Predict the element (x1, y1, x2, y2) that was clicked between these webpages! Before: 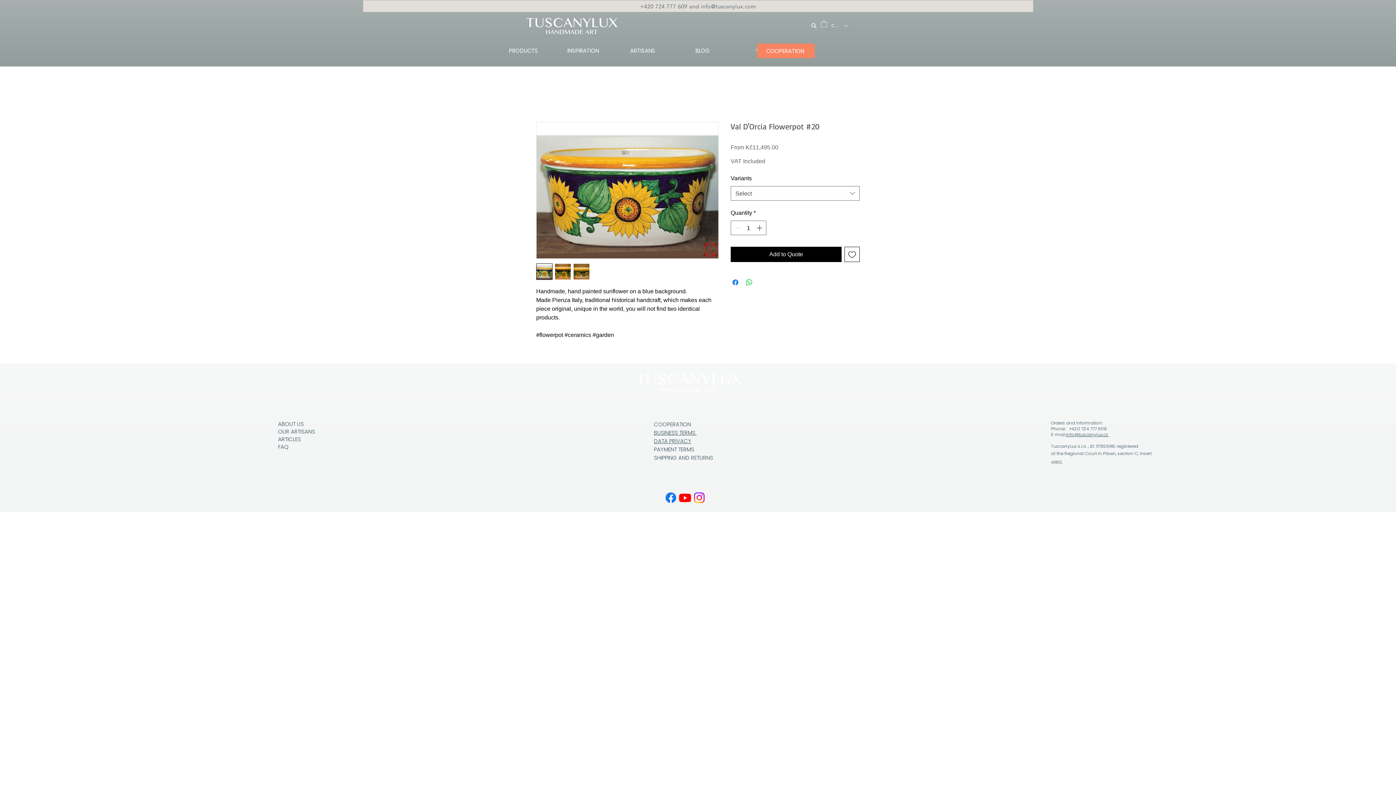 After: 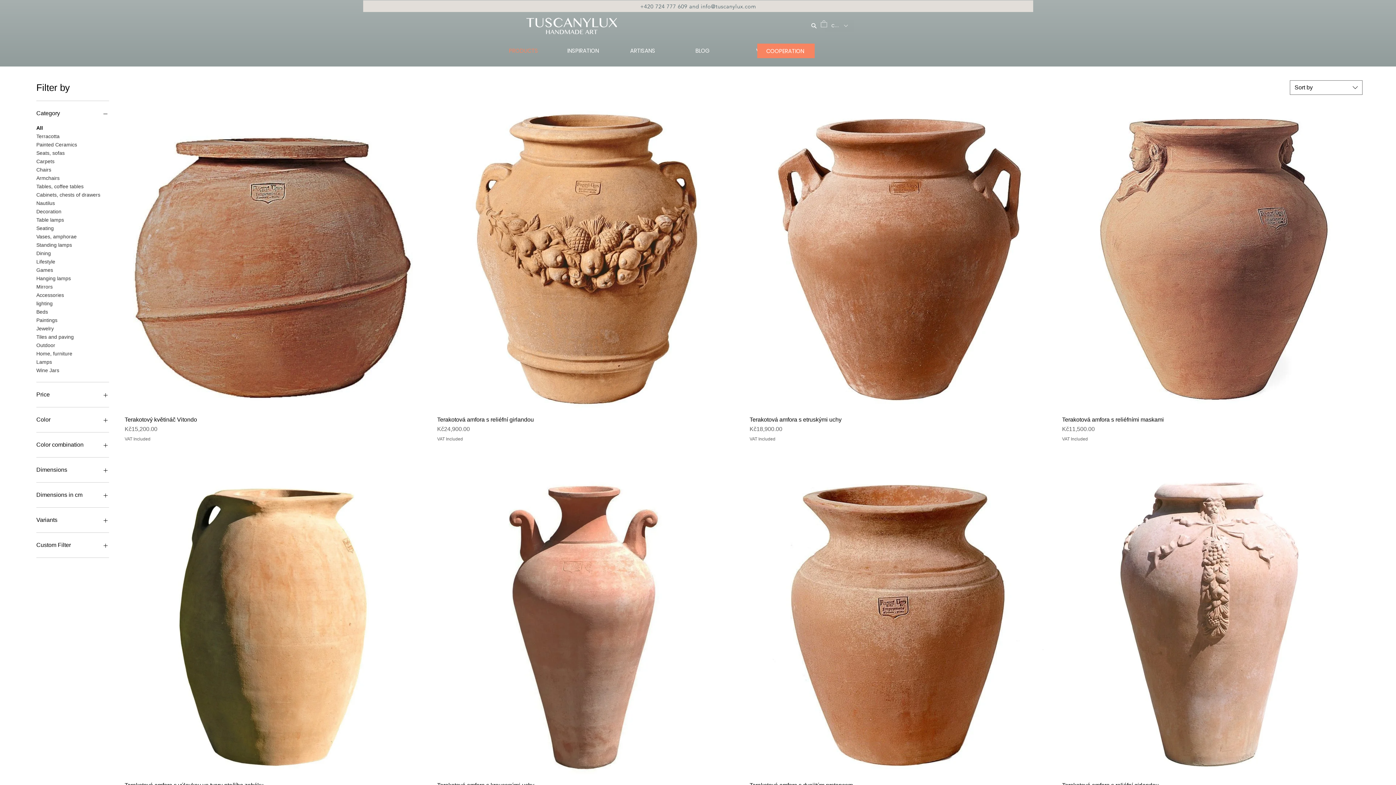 Action: bbox: (493, 44, 553, 57) label: PRODUCTS